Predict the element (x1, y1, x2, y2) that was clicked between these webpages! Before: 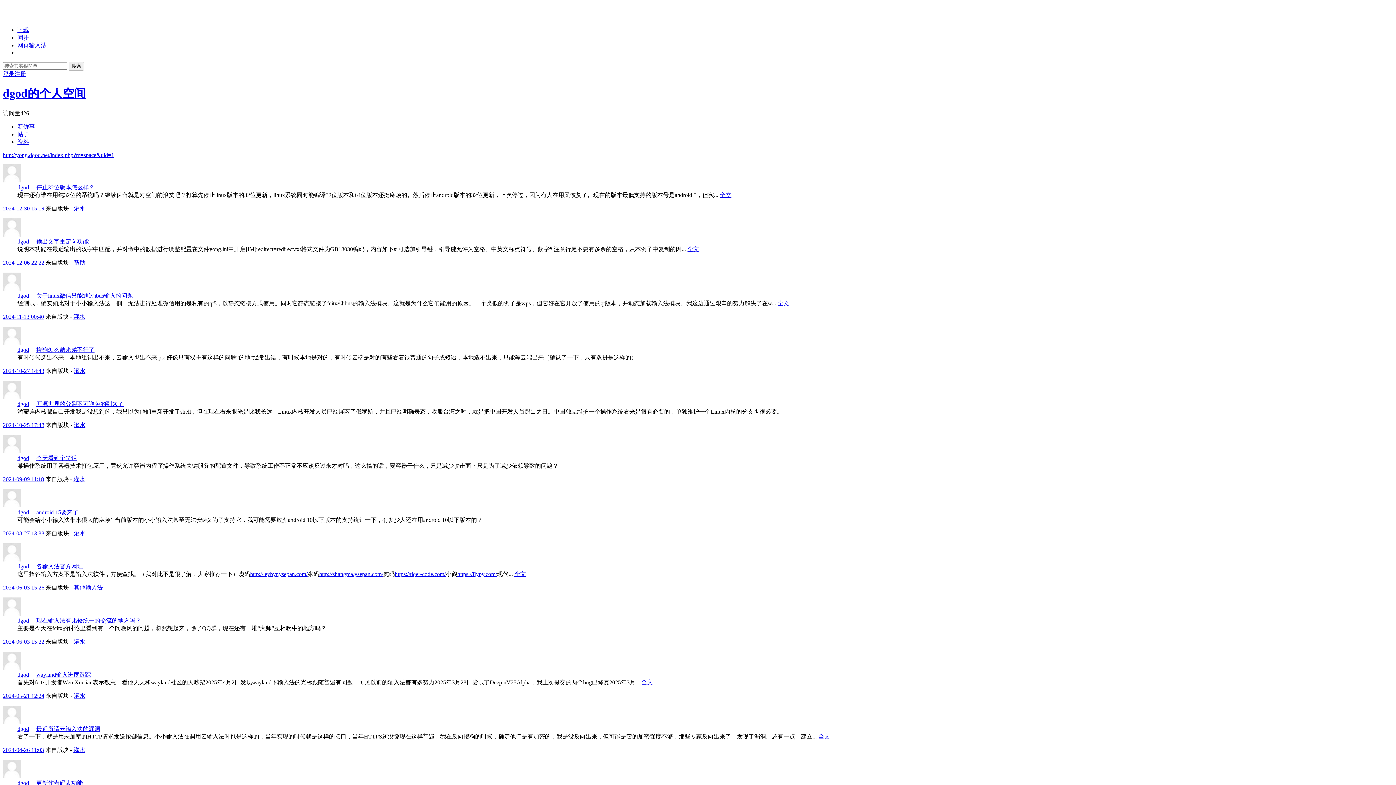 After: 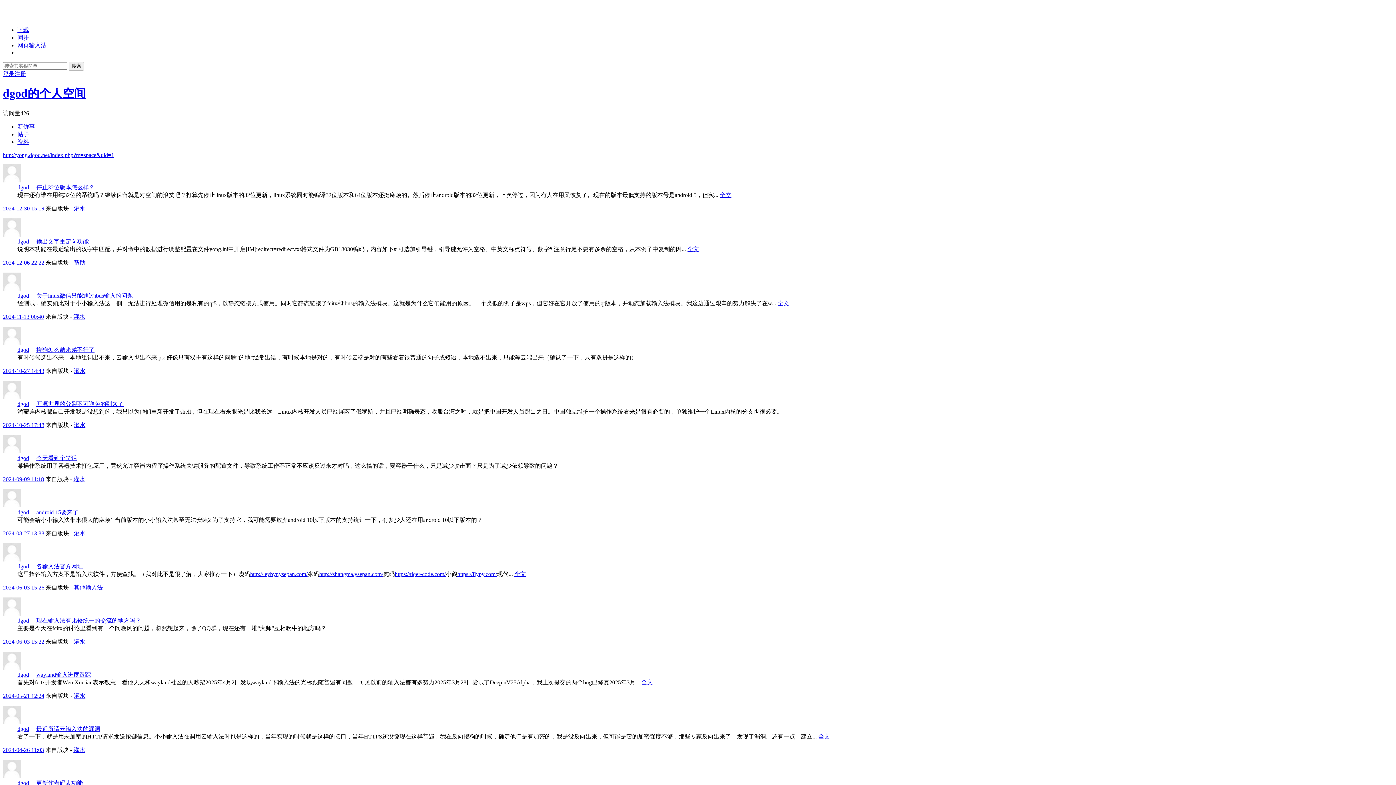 Action: label: 全文 bbox: (720, 191, 731, 198)